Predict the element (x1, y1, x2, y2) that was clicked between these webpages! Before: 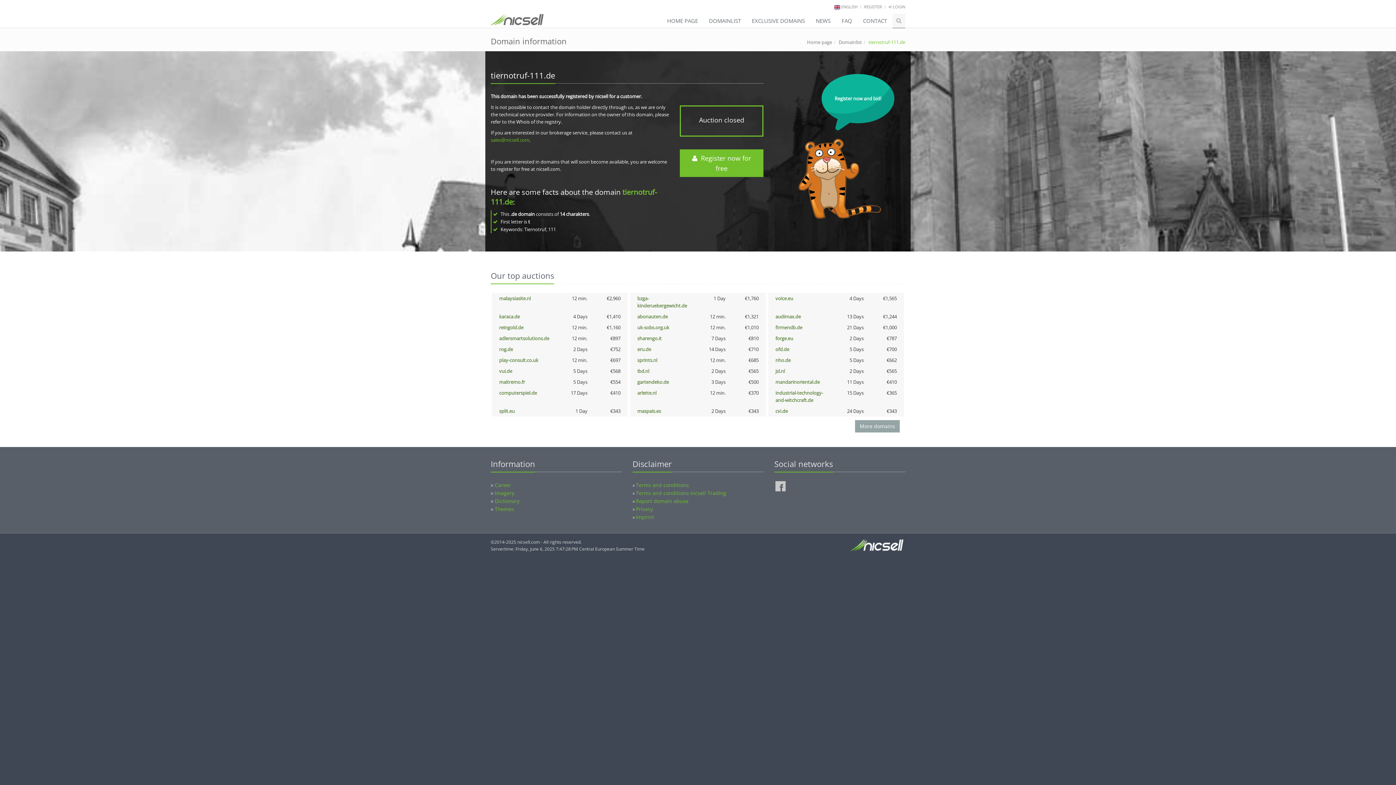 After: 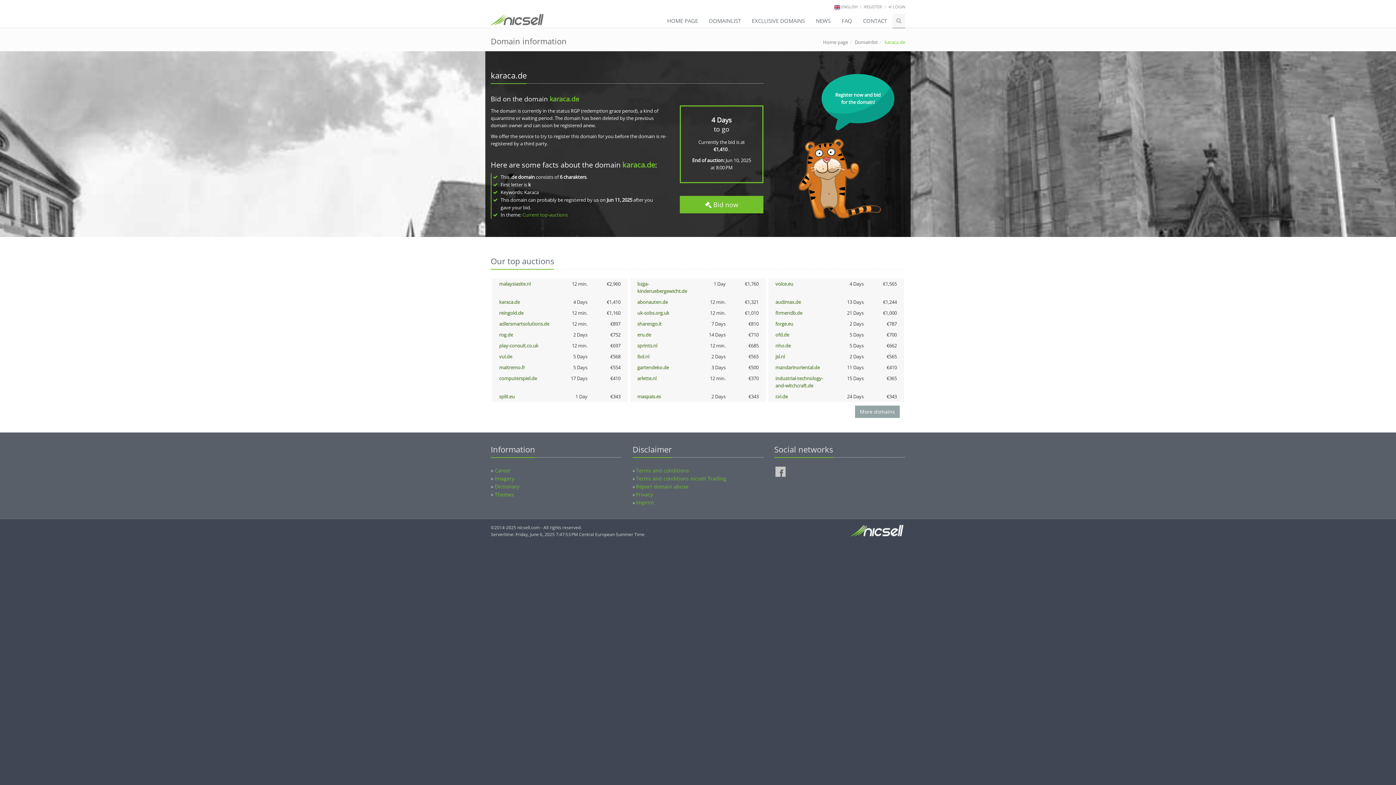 Action: label: karaca.de bbox: (499, 313, 520, 320)